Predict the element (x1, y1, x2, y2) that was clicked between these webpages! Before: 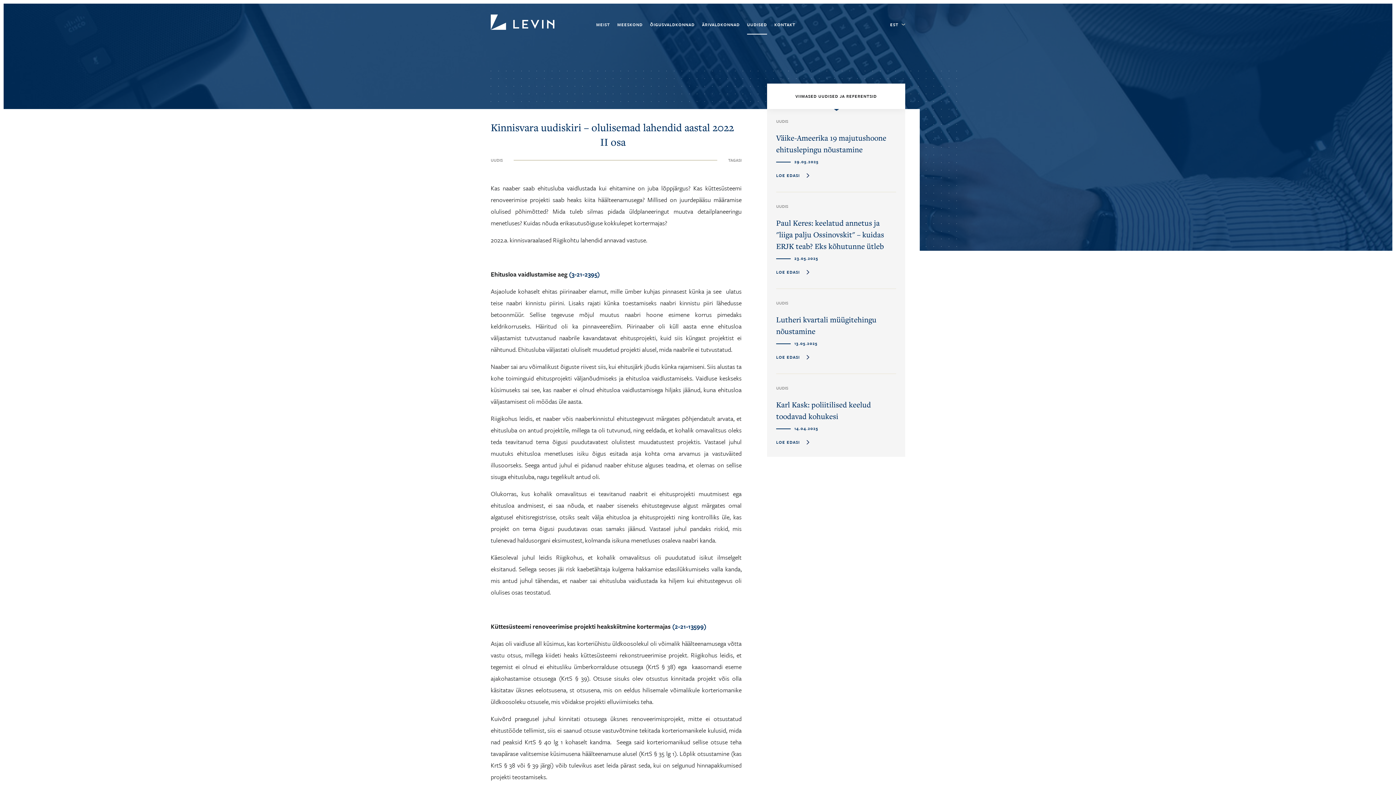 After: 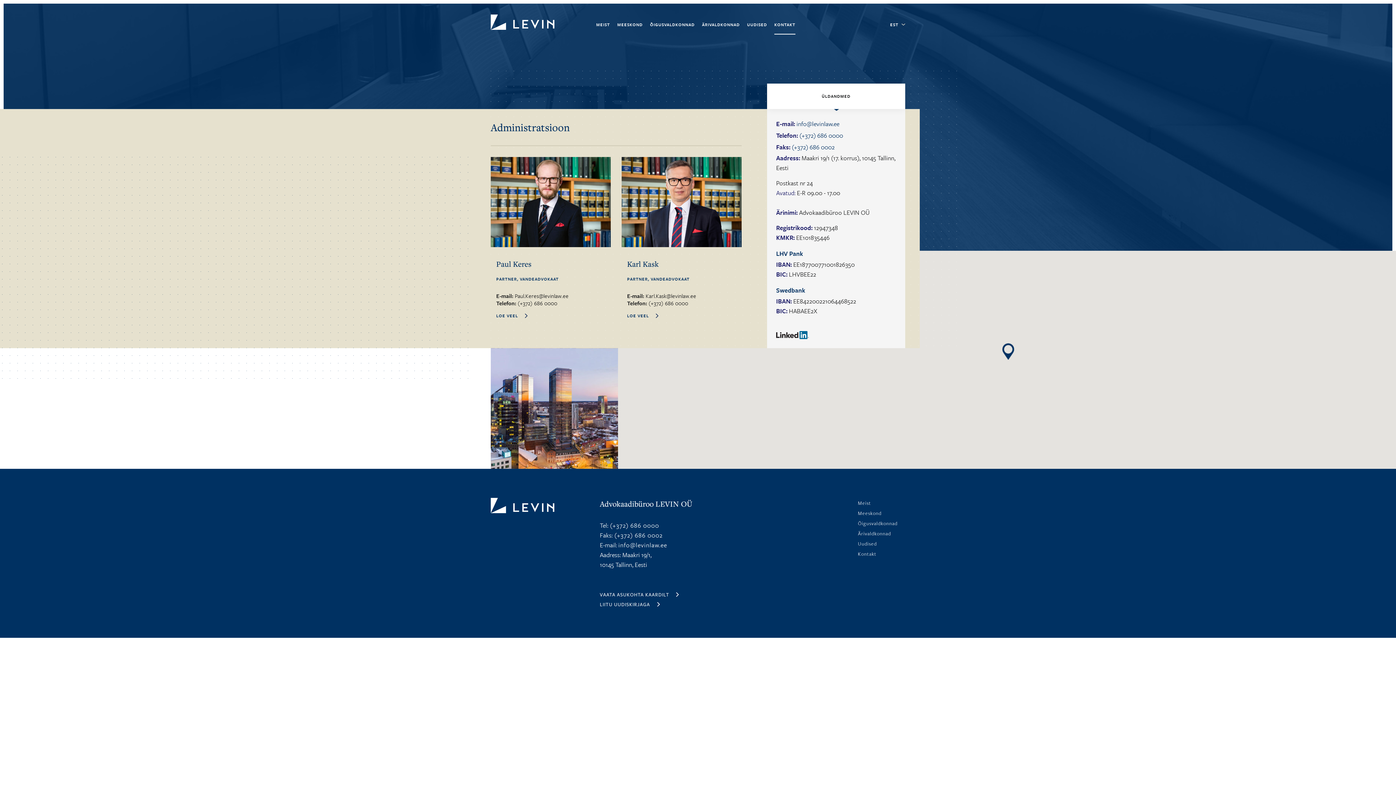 Action: label: KONTAKT bbox: (774, 14, 795, 34)